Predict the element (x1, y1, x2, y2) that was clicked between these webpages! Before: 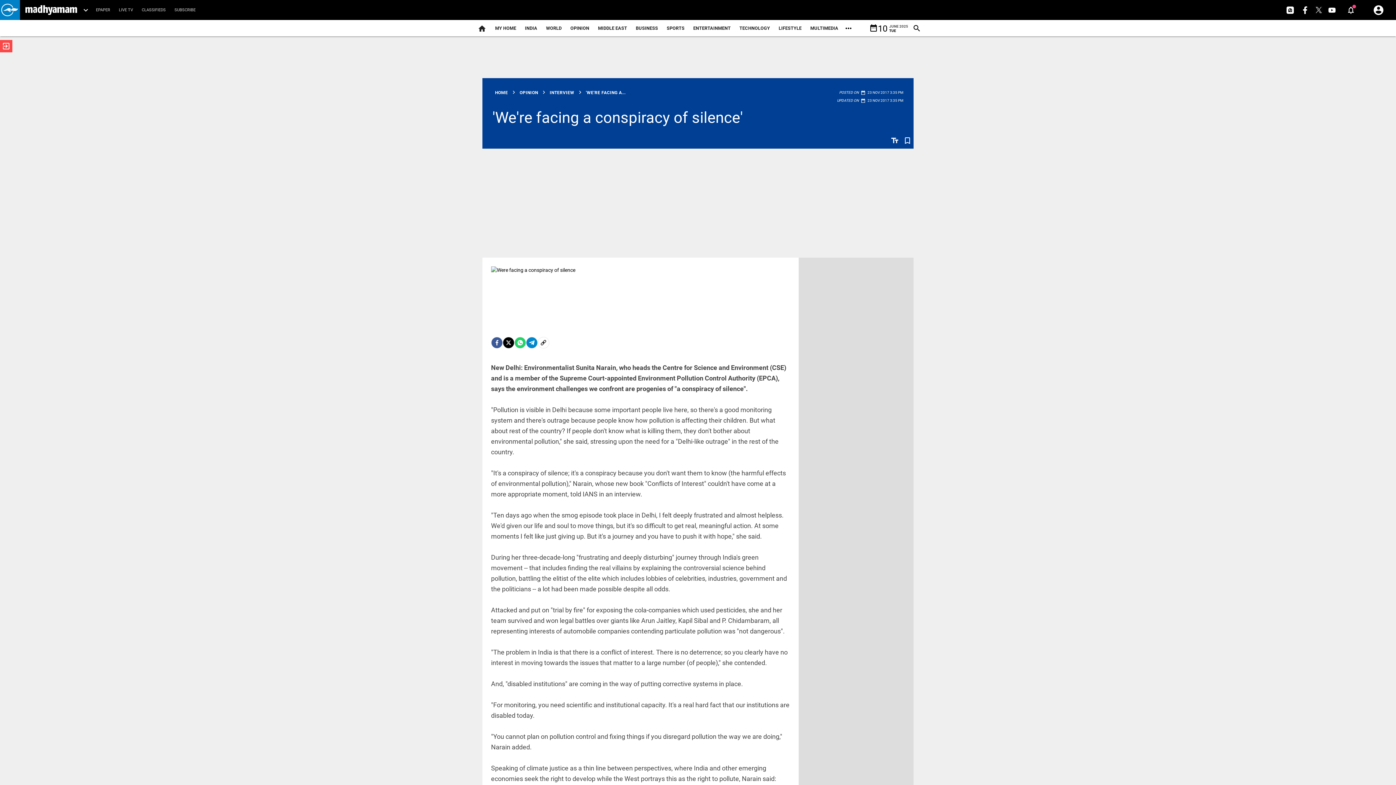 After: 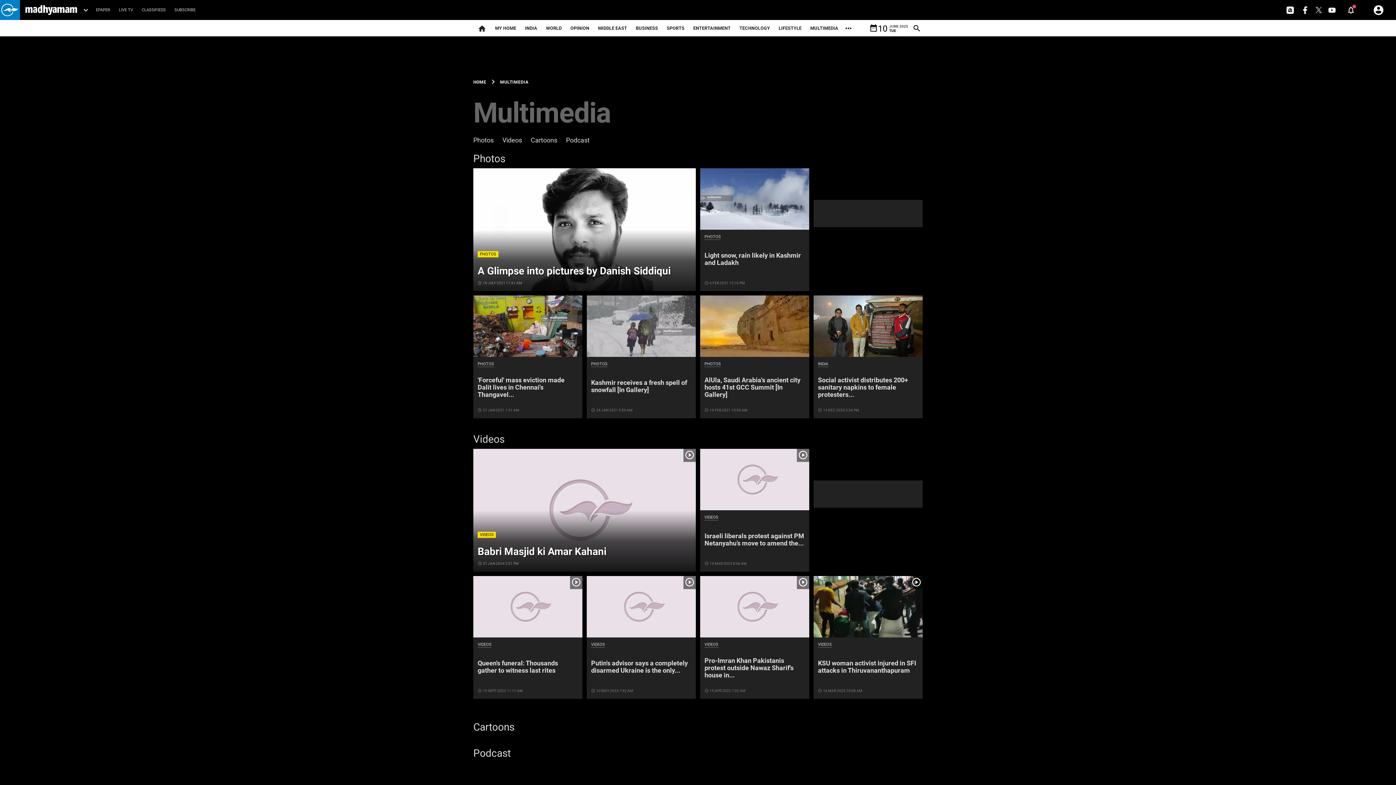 Action: bbox: (806, 18, 842, 38) label: MULTIMEDIA